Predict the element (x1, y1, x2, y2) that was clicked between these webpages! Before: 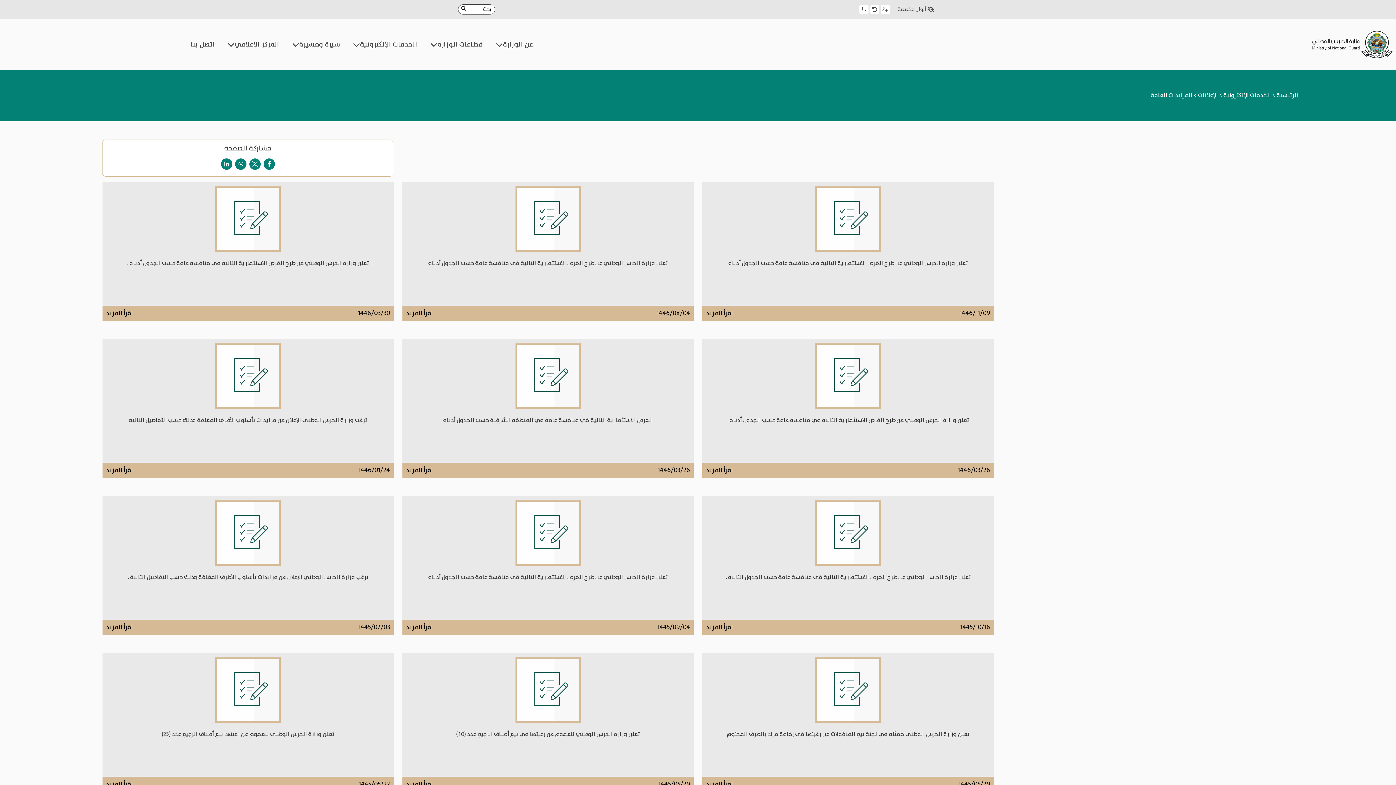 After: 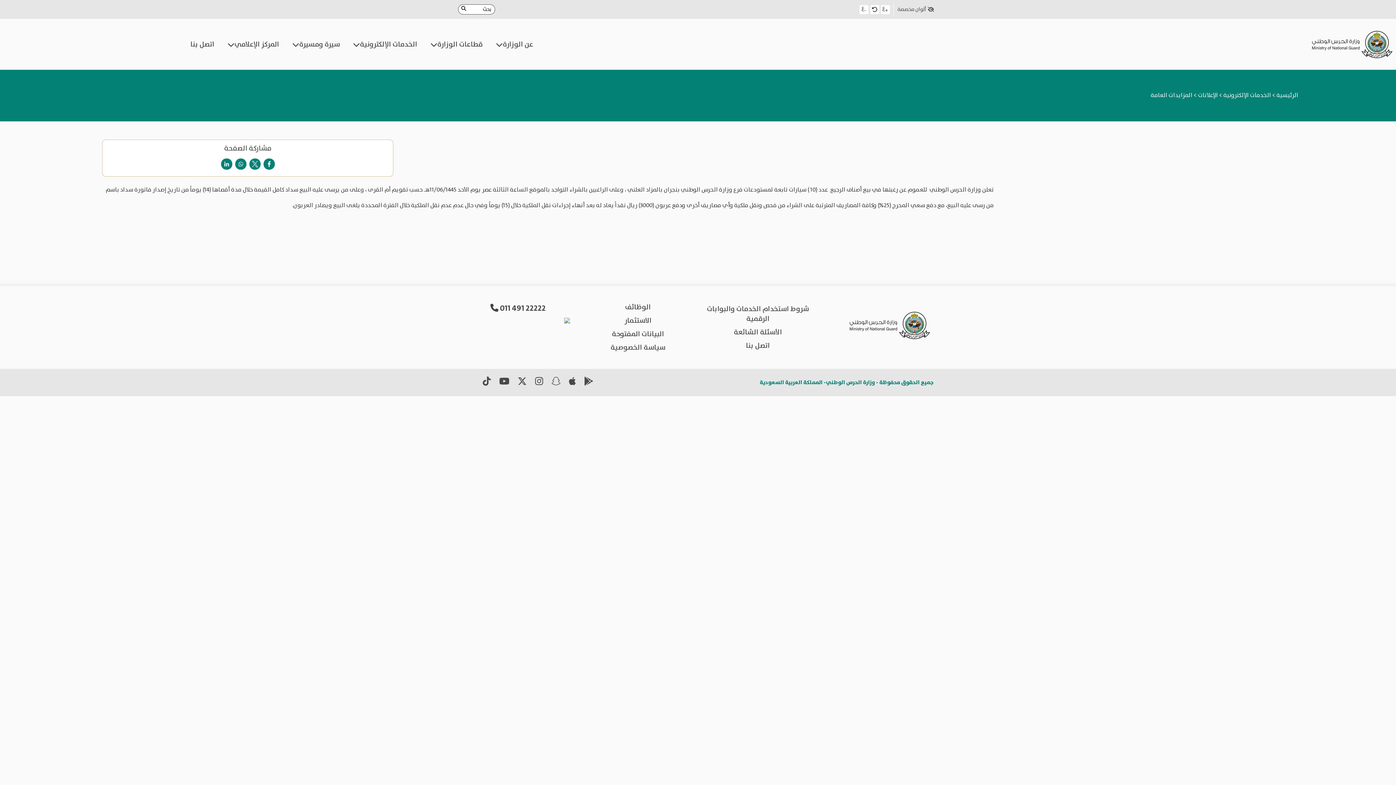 Action: label: اقرأ المزيد
1445/05/29 bbox: (402, 777, 693, 792)